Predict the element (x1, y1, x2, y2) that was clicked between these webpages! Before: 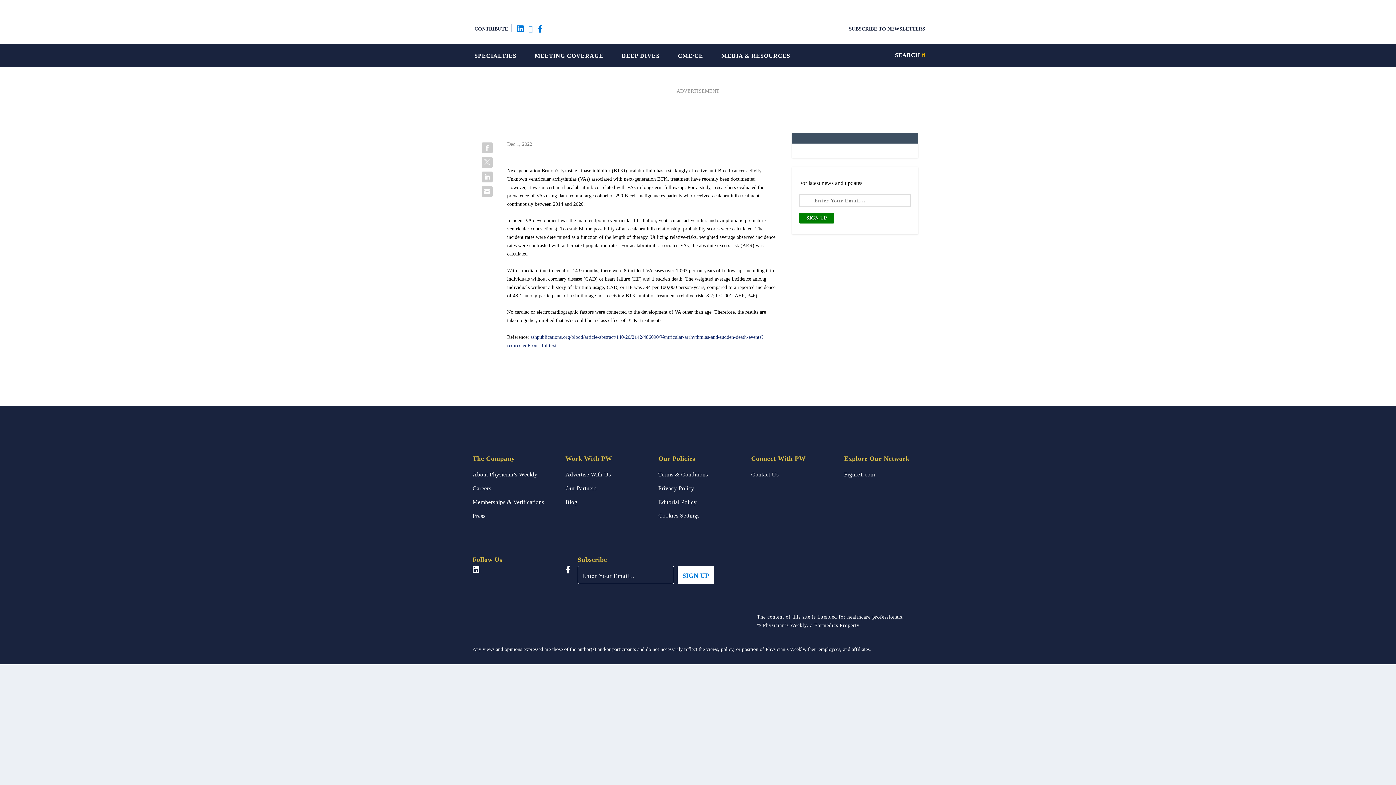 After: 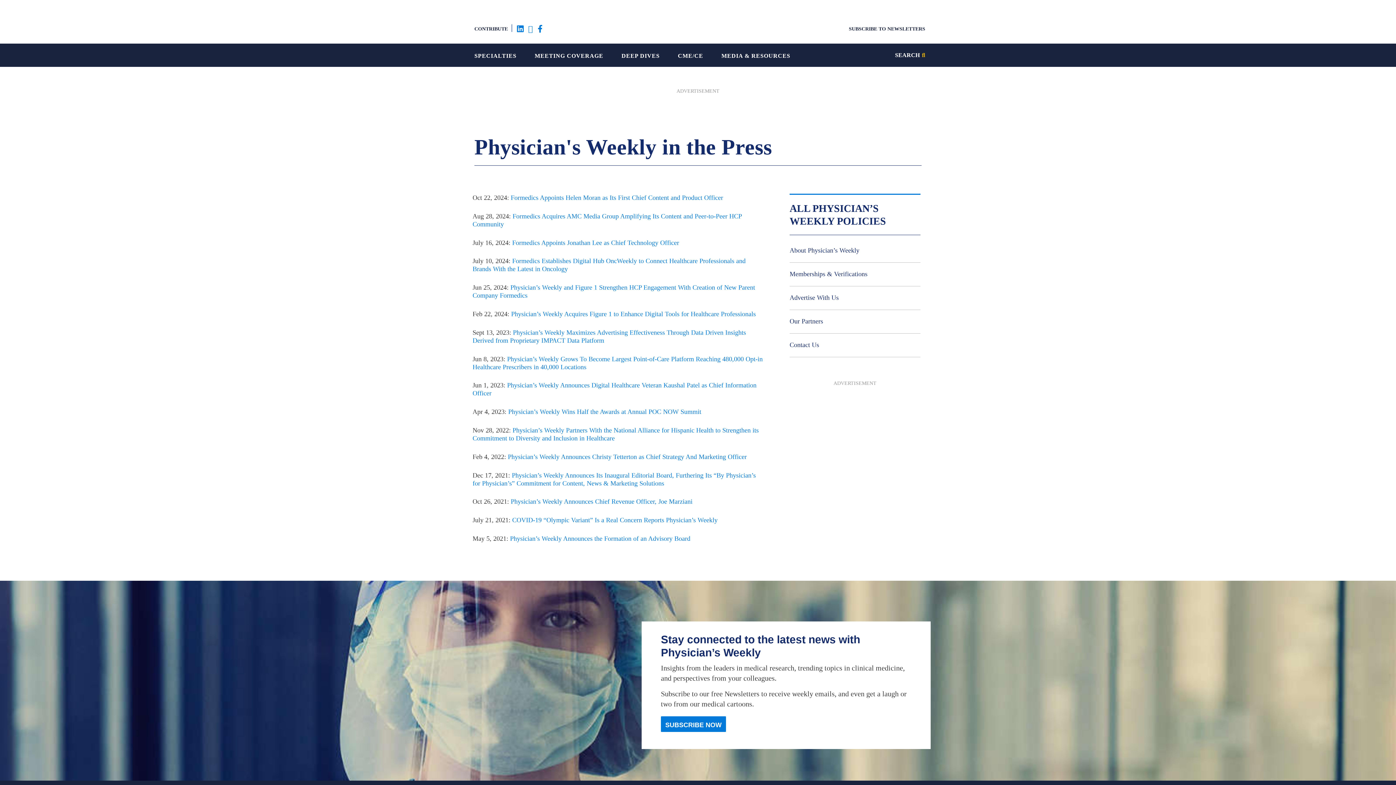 Action: bbox: (472, 512, 485, 520) label: Press